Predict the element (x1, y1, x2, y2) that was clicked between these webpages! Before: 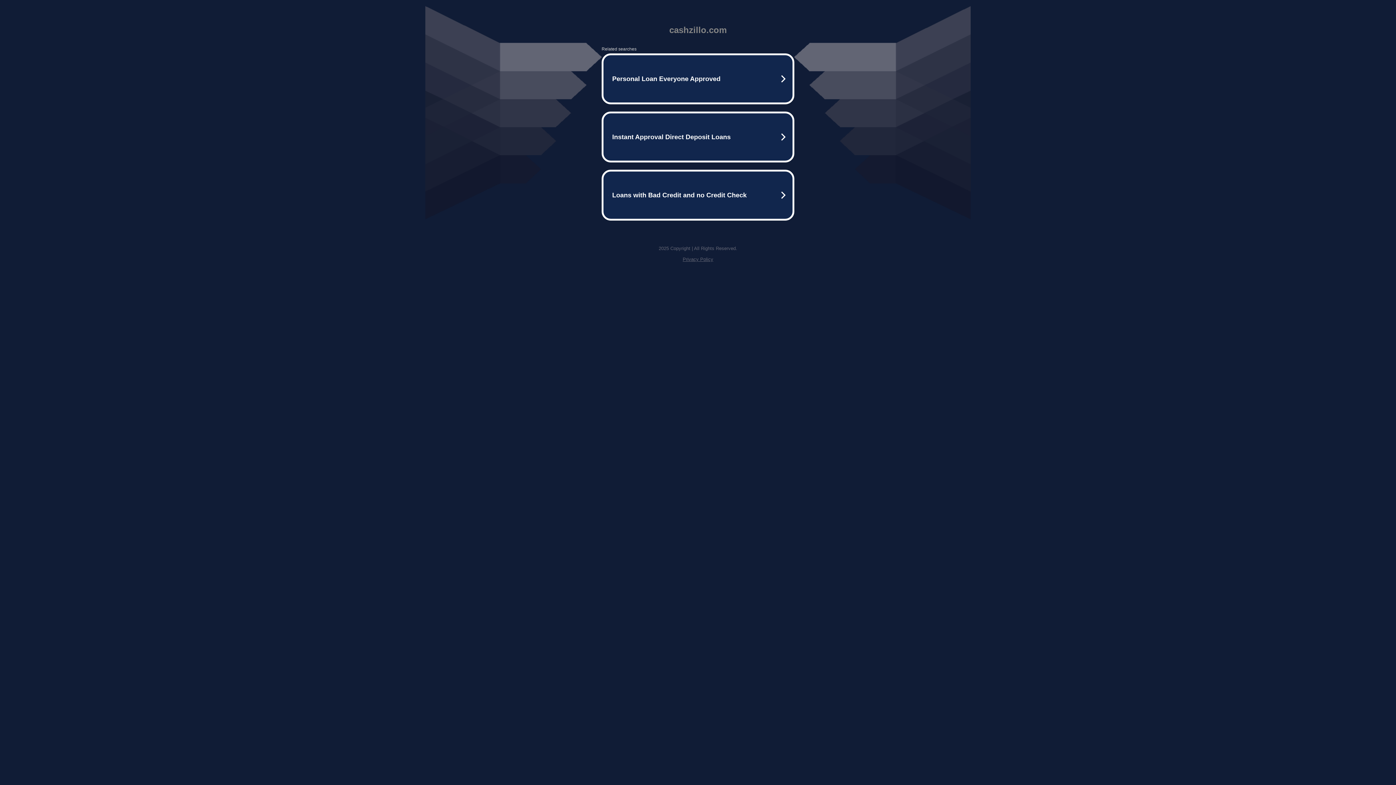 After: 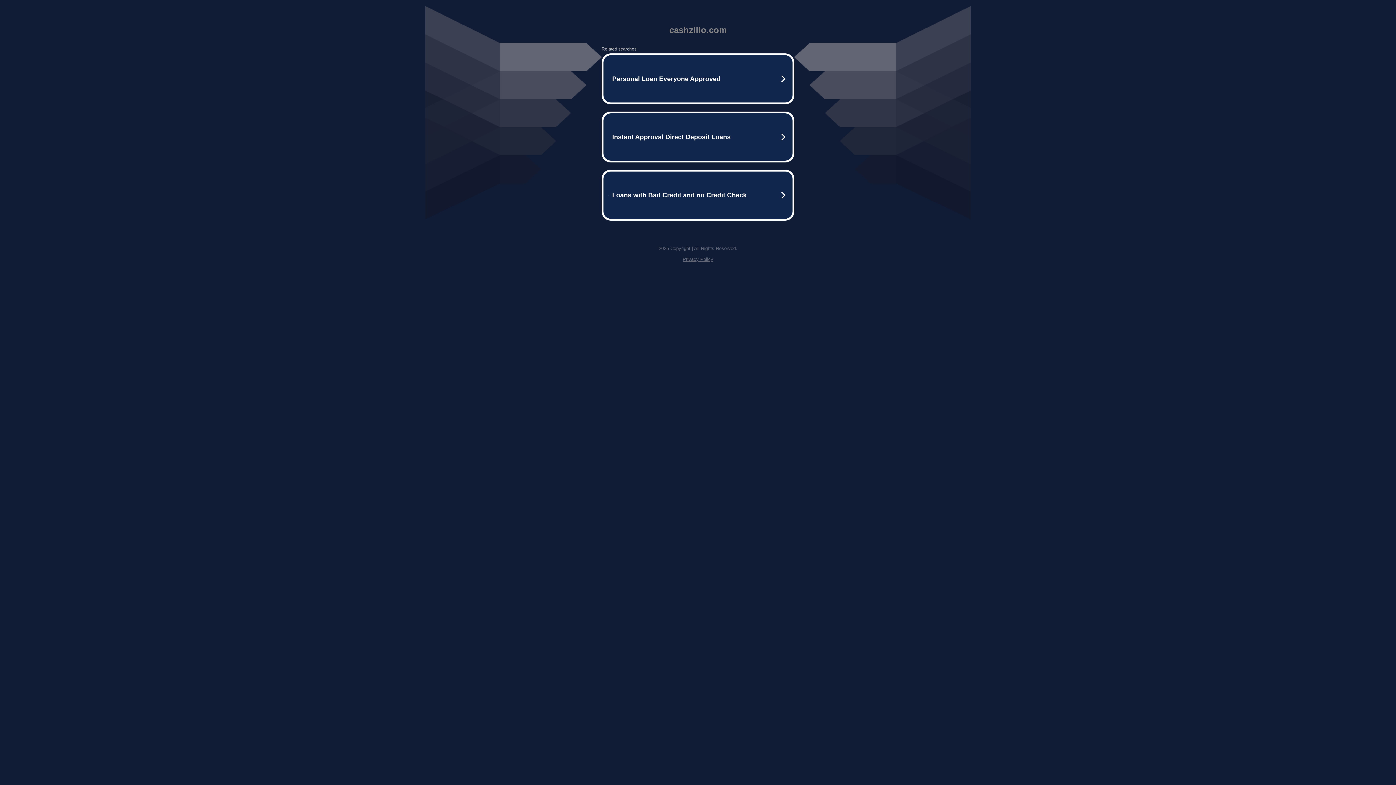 Action: bbox: (682, 256, 713, 262) label: Privacy Policy